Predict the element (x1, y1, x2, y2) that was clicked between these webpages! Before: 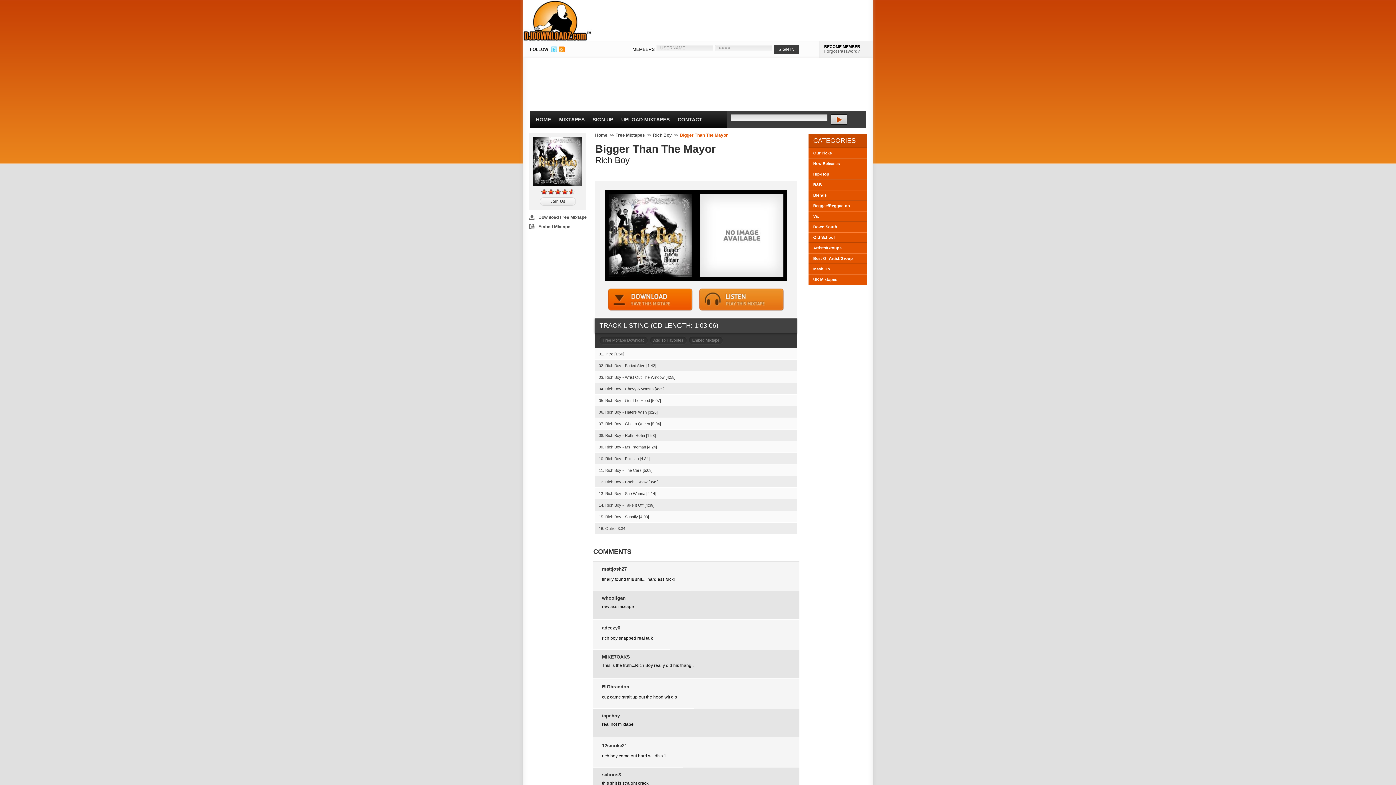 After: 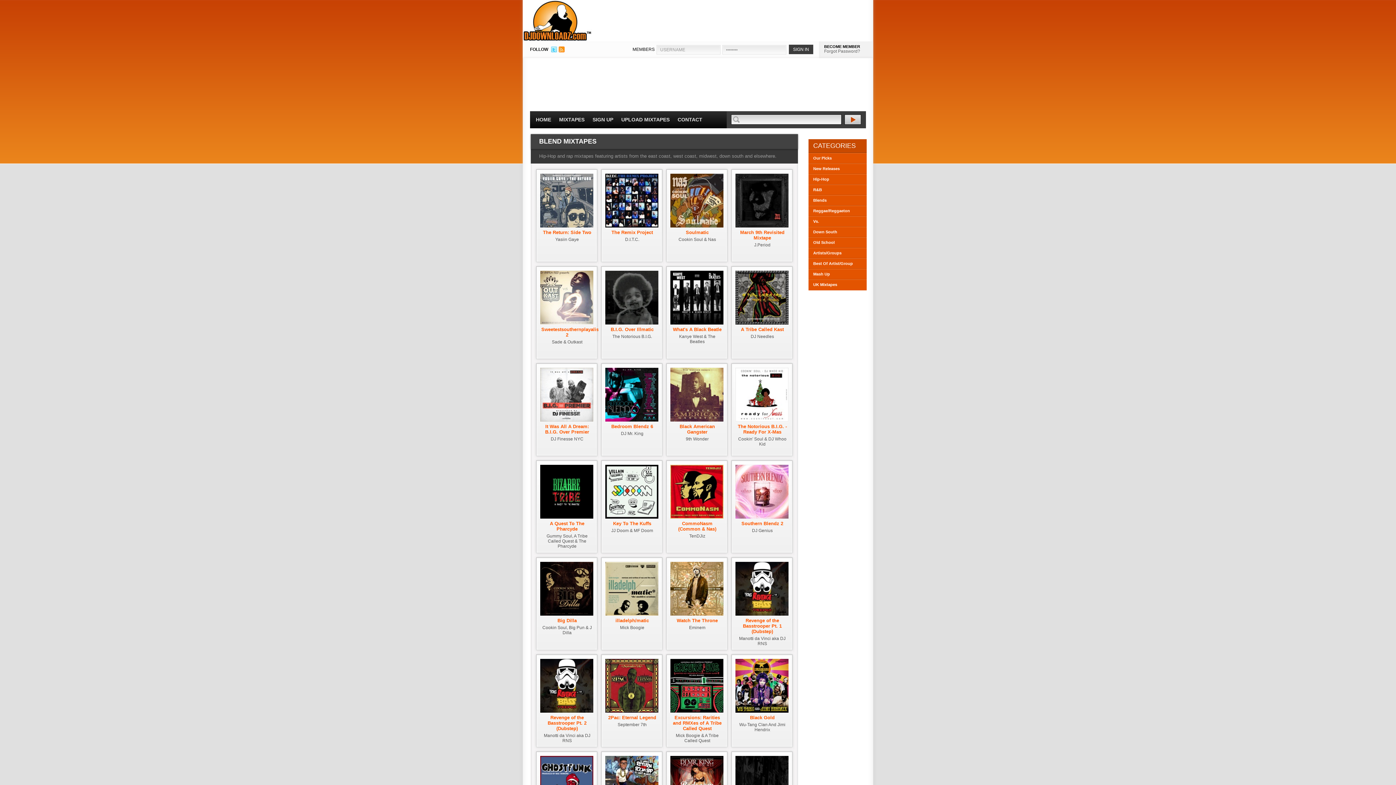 Action: label: Blends bbox: (813, 193, 826, 197)